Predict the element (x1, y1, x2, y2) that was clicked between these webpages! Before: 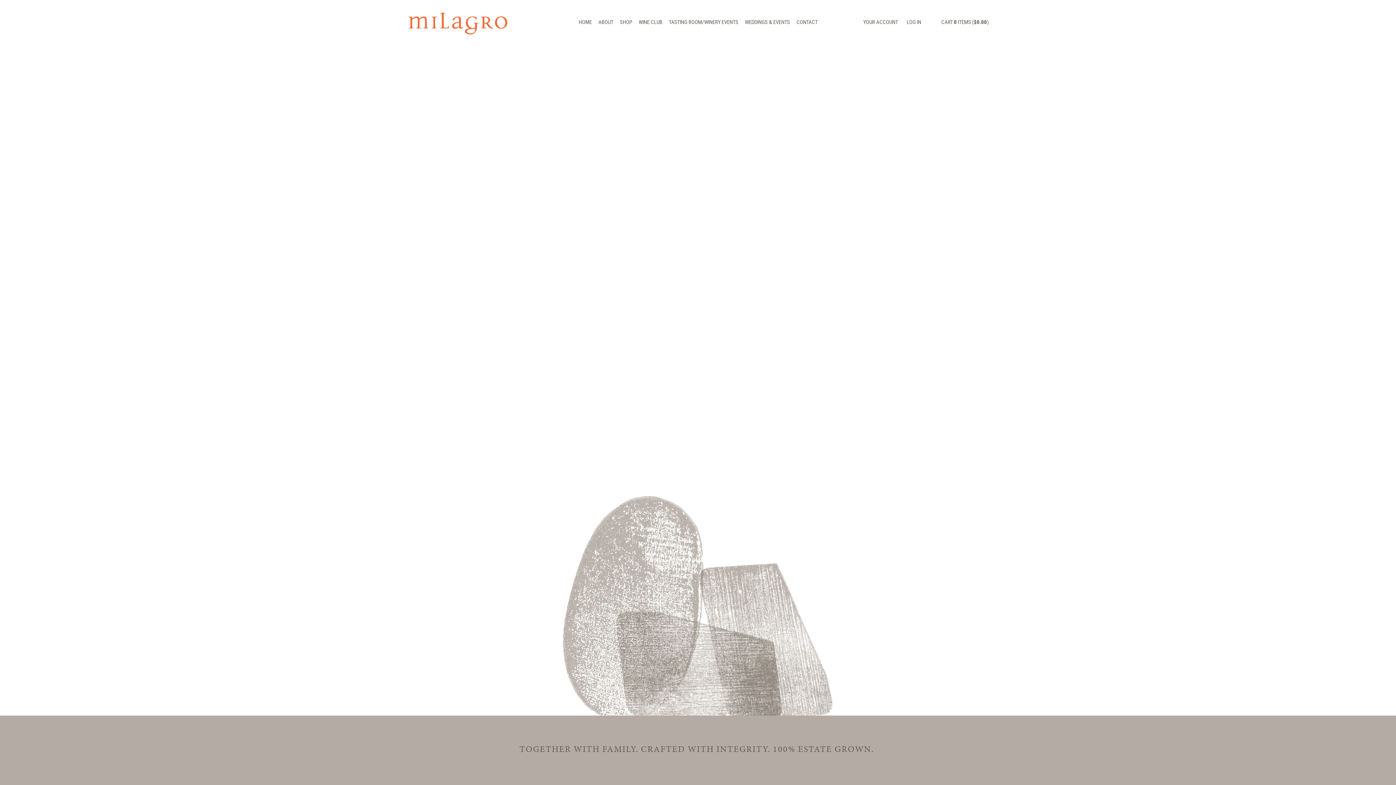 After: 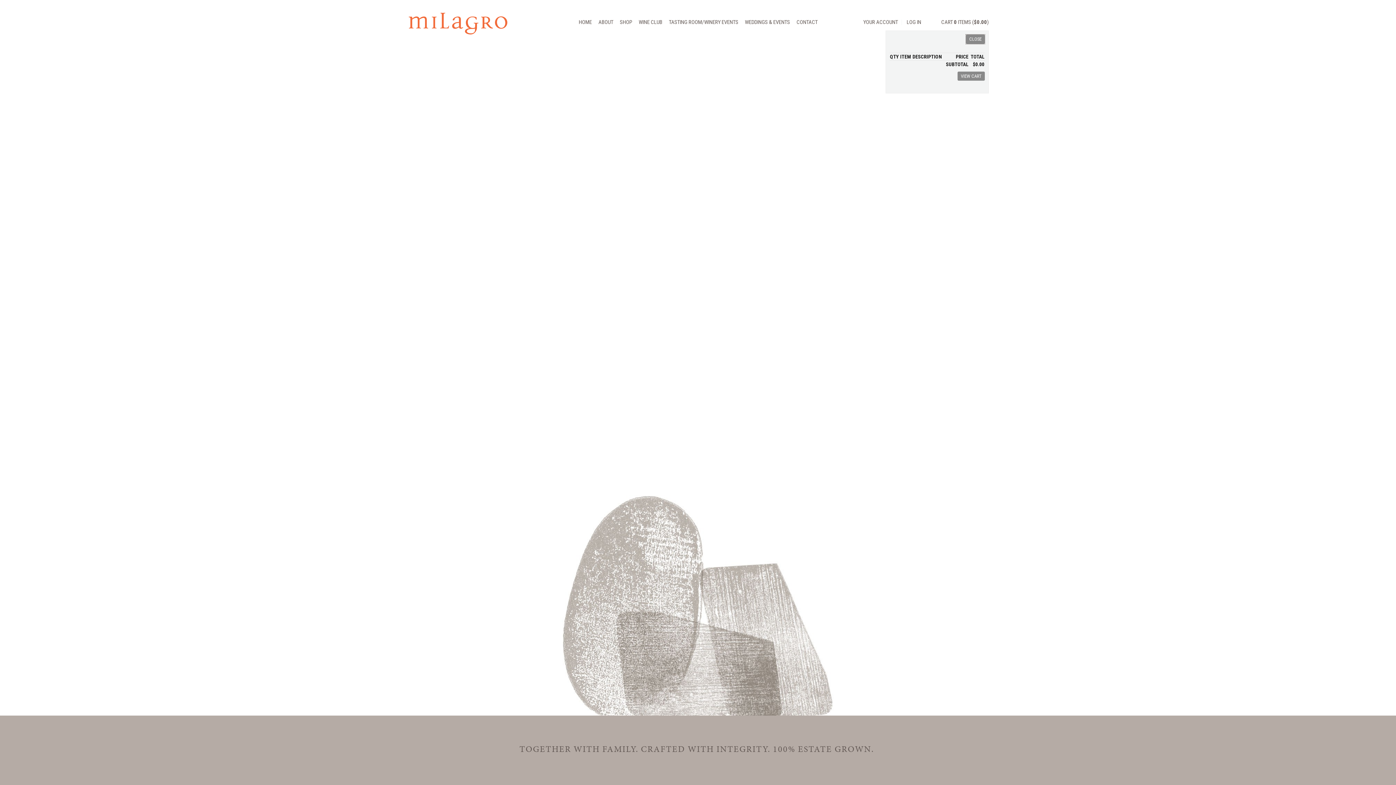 Action: bbox: (941, 18, 989, 25) label: 0 items in cart, $0.00 total